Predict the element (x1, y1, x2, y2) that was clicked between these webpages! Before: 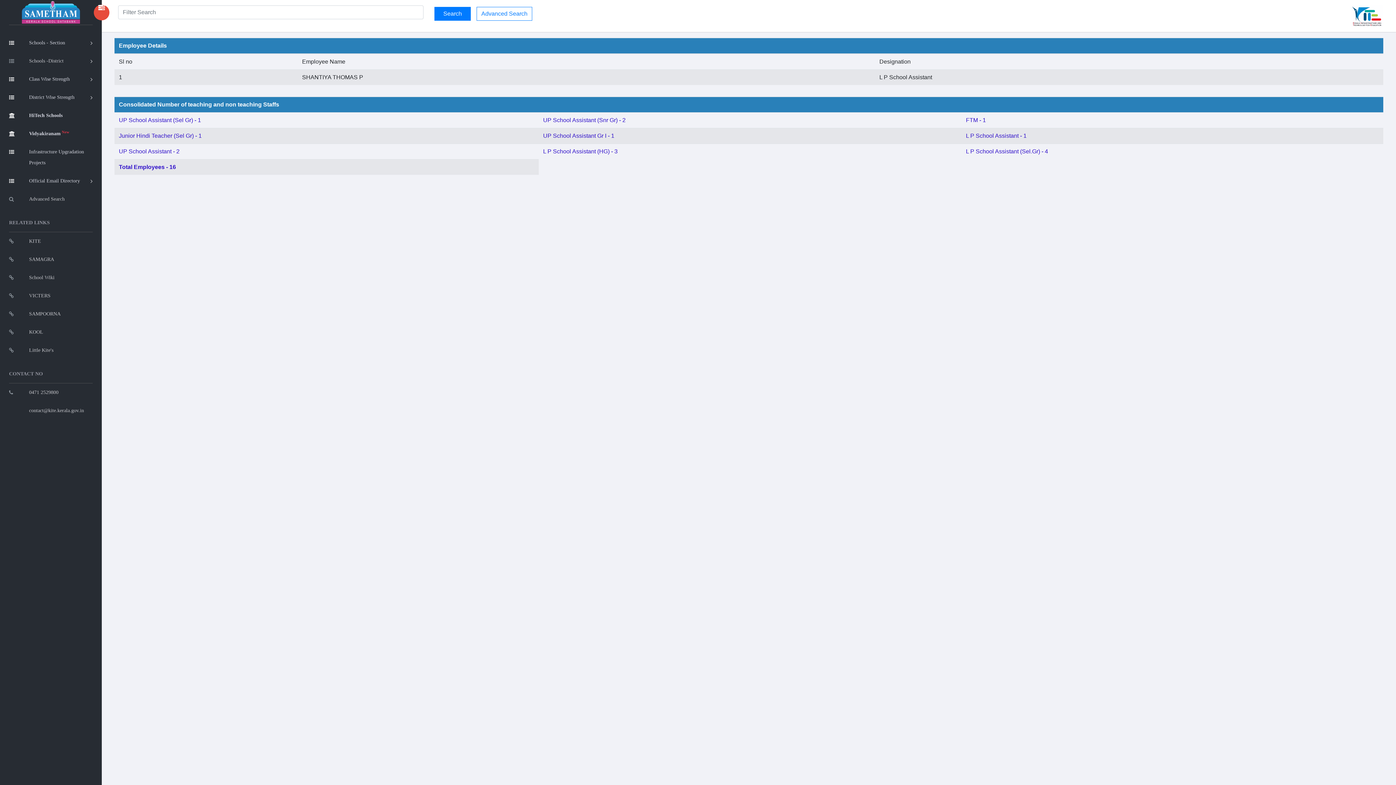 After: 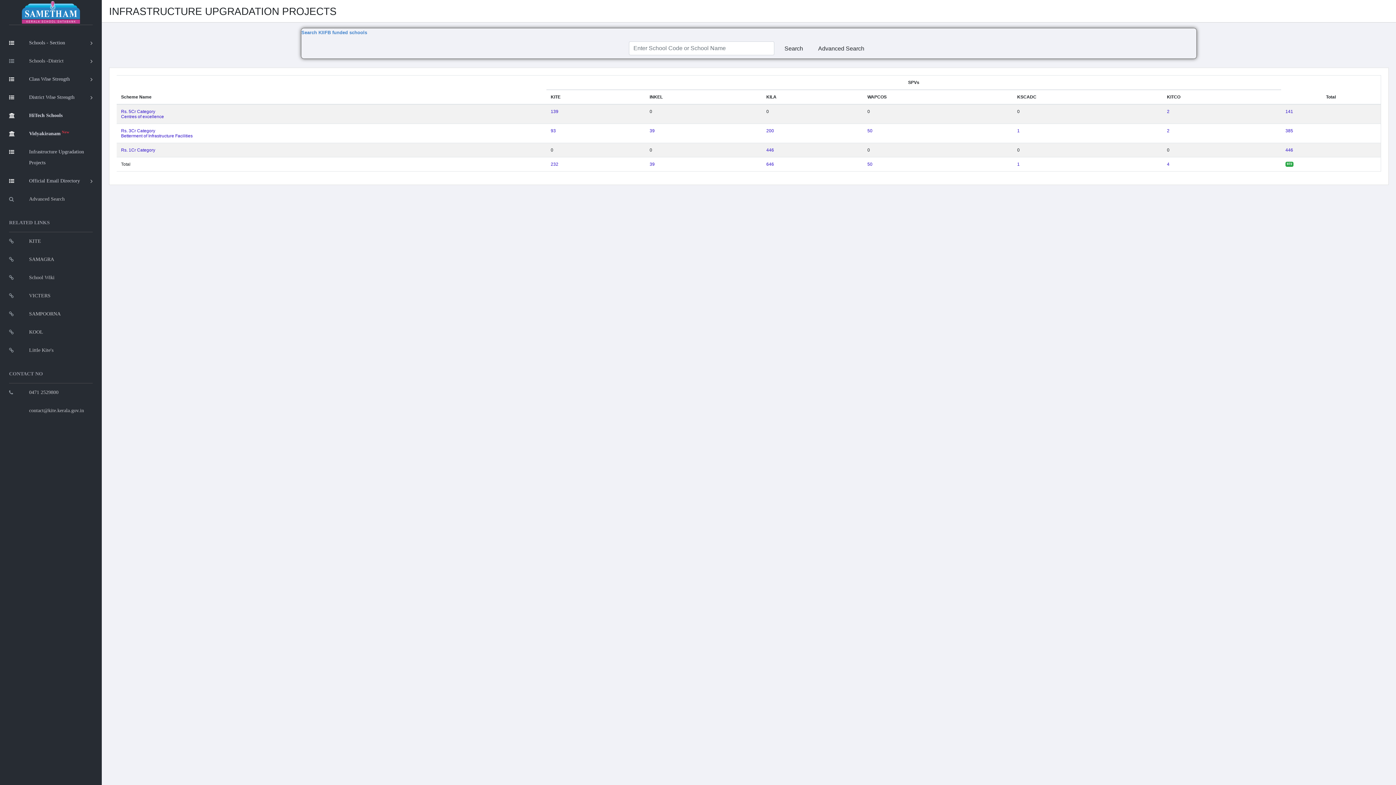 Action: label: Infrastructure Upgradation Projects bbox: (9, 142, 92, 172)